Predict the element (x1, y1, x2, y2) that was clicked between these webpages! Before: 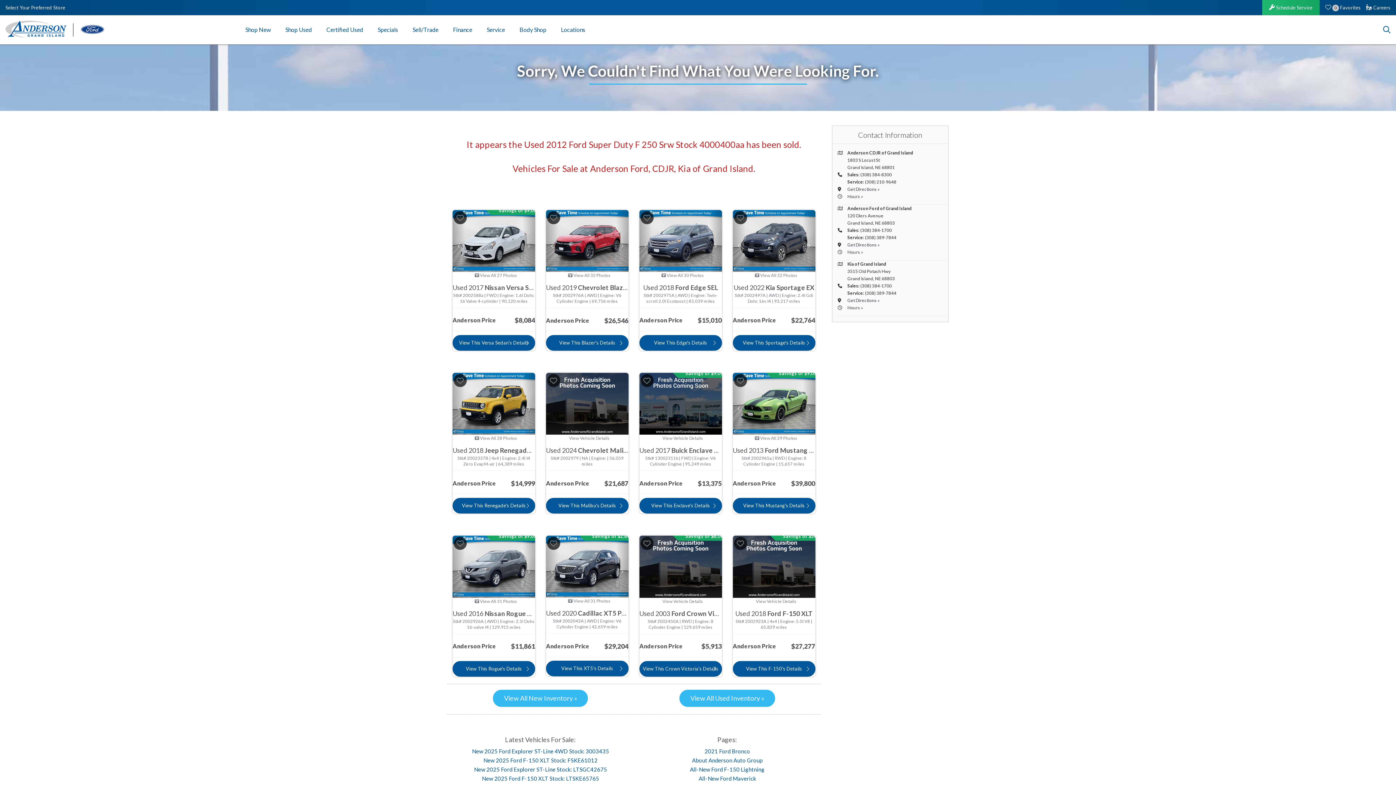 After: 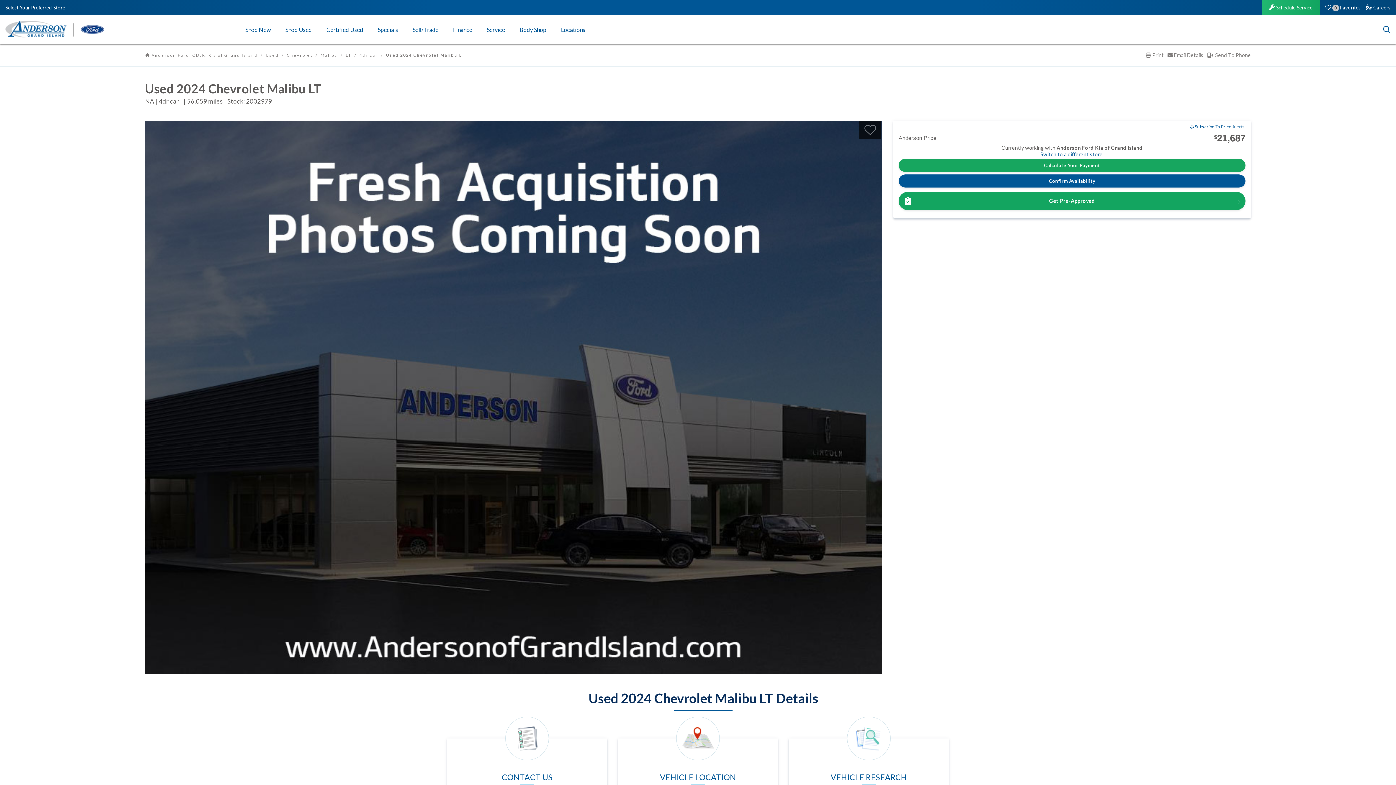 Action: bbox: (546, 400, 628, 406)